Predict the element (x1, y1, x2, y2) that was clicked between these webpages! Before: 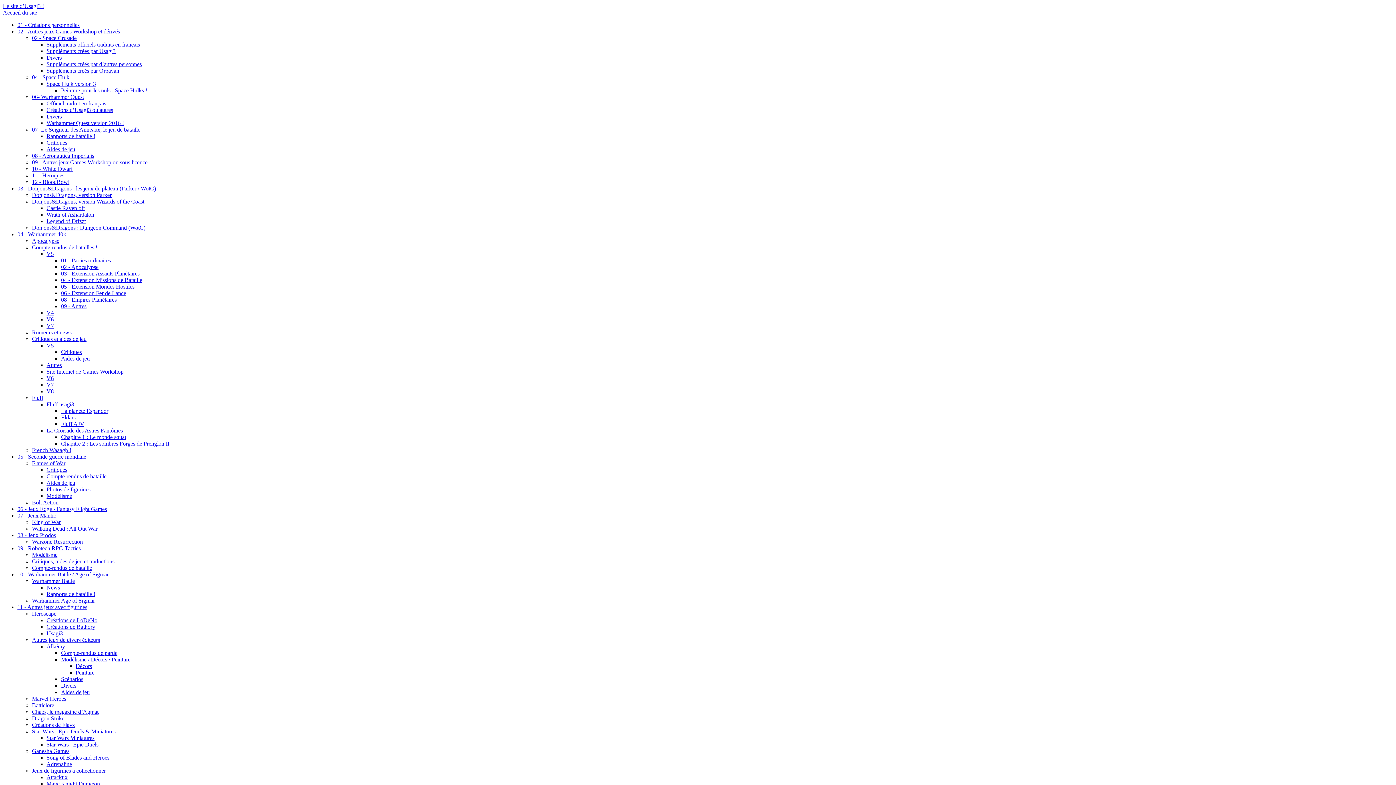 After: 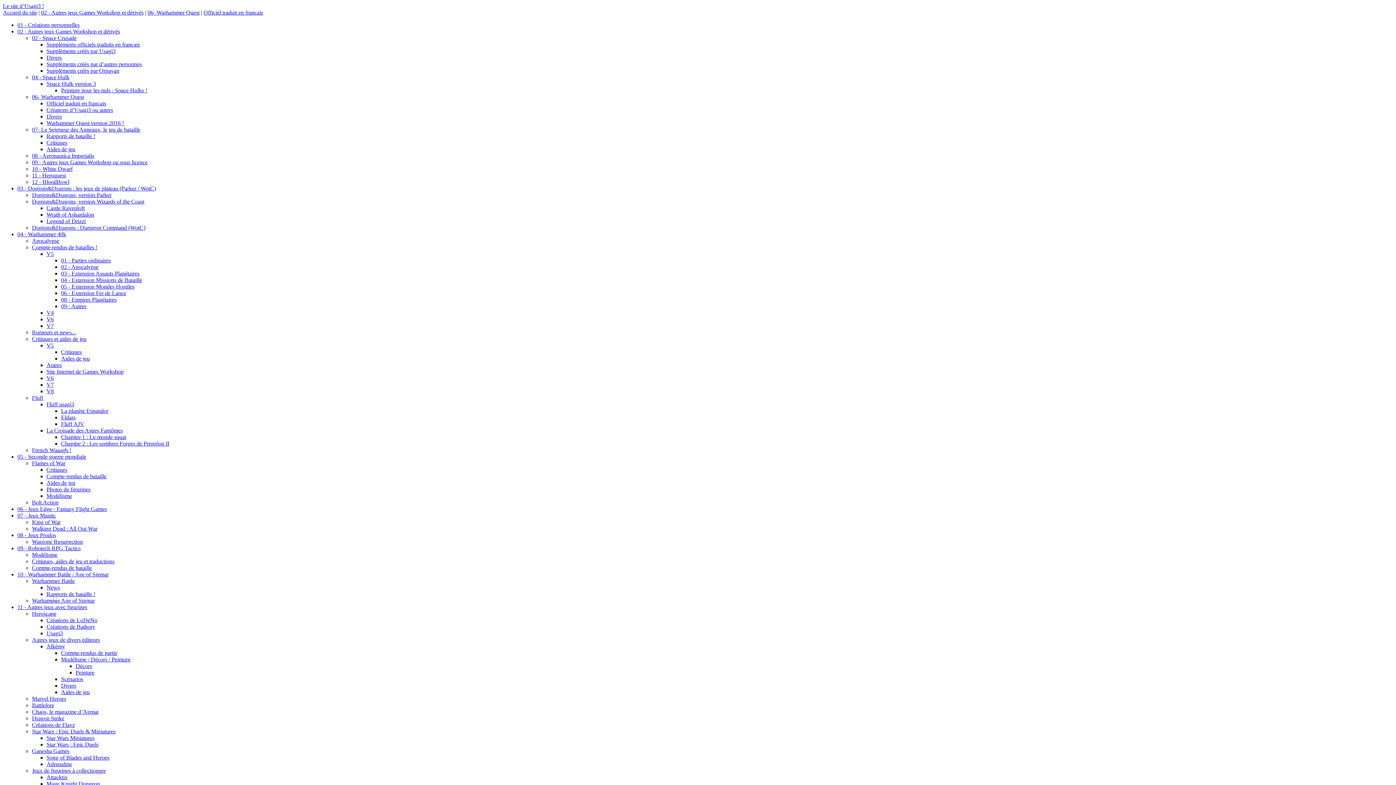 Action: bbox: (46, 100, 106, 106) label: Officiel traduit en français